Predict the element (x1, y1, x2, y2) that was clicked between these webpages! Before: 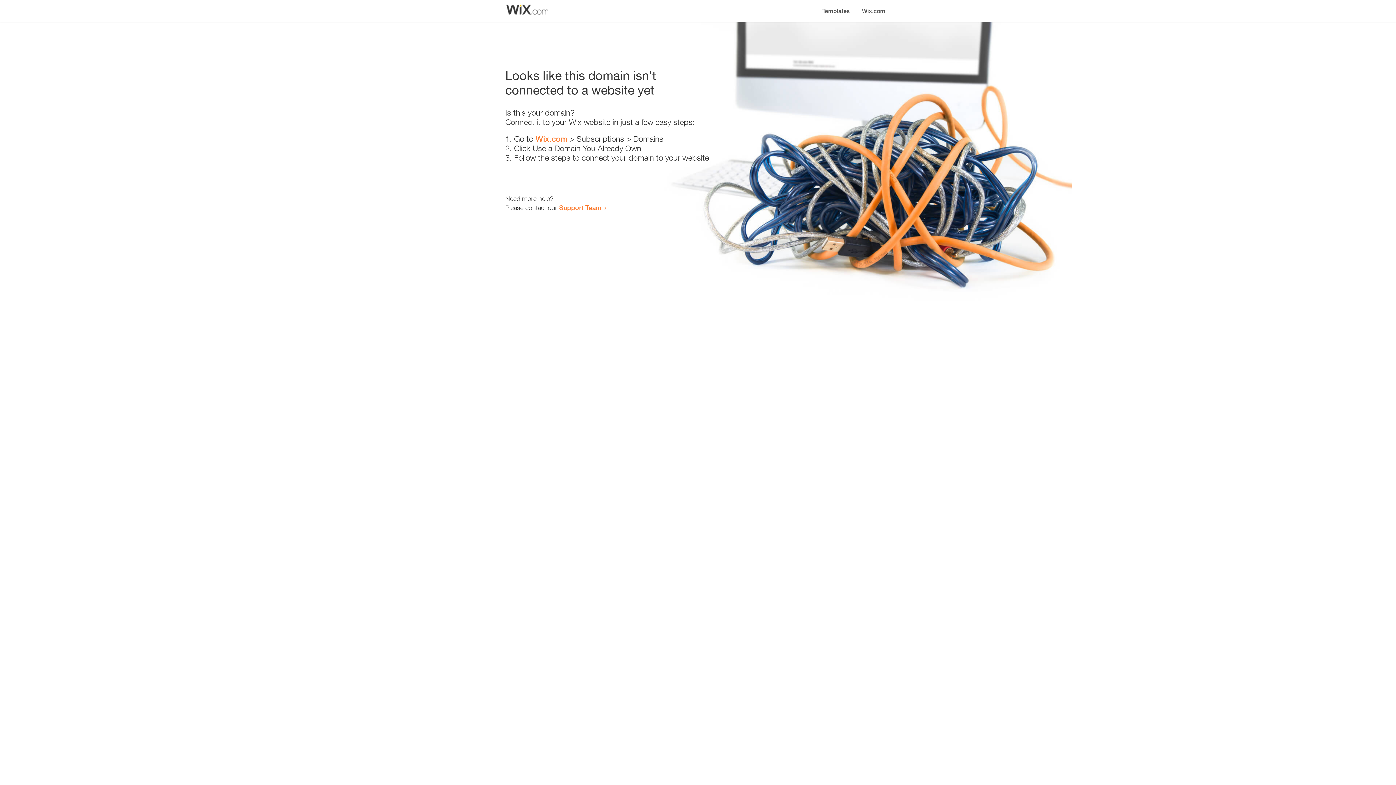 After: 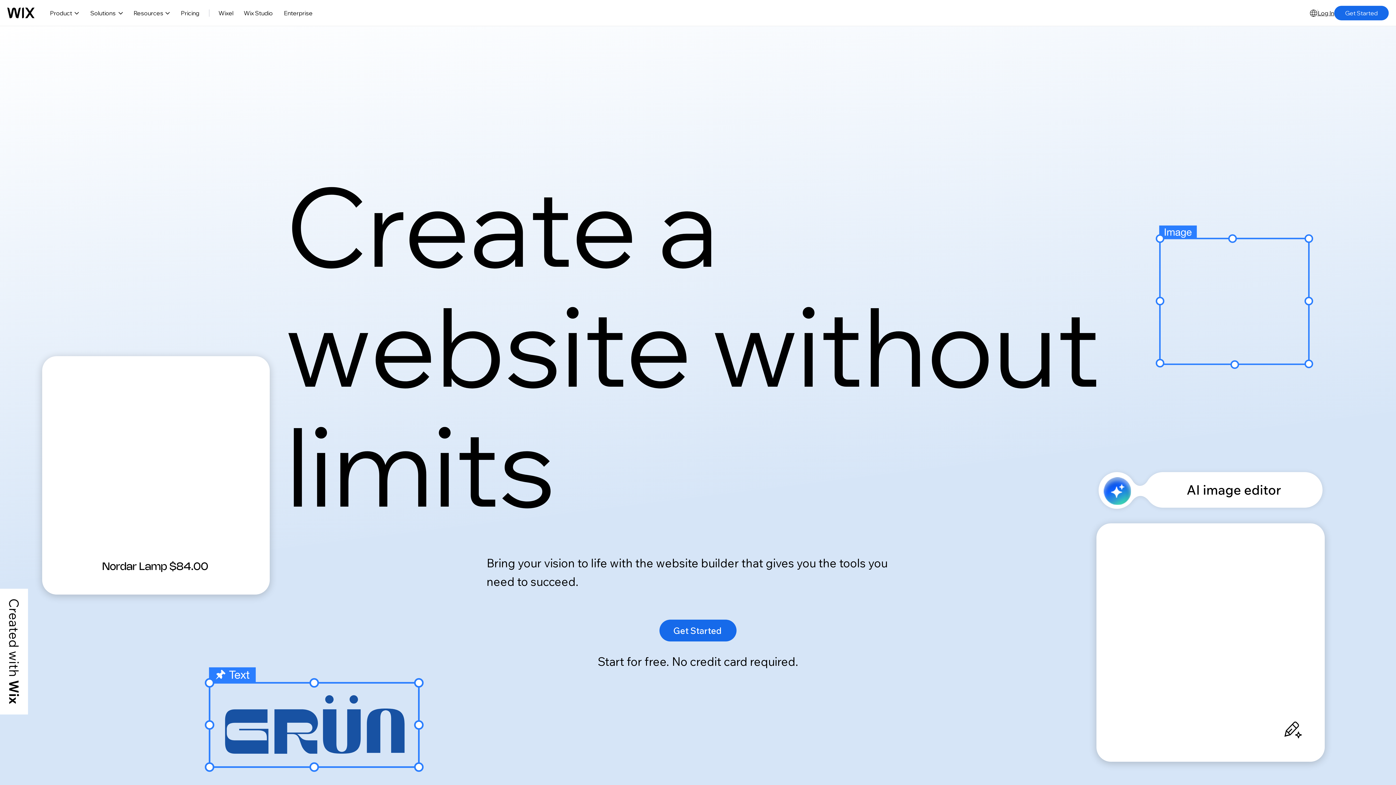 Action: label: Wix.com bbox: (535, 134, 567, 143)